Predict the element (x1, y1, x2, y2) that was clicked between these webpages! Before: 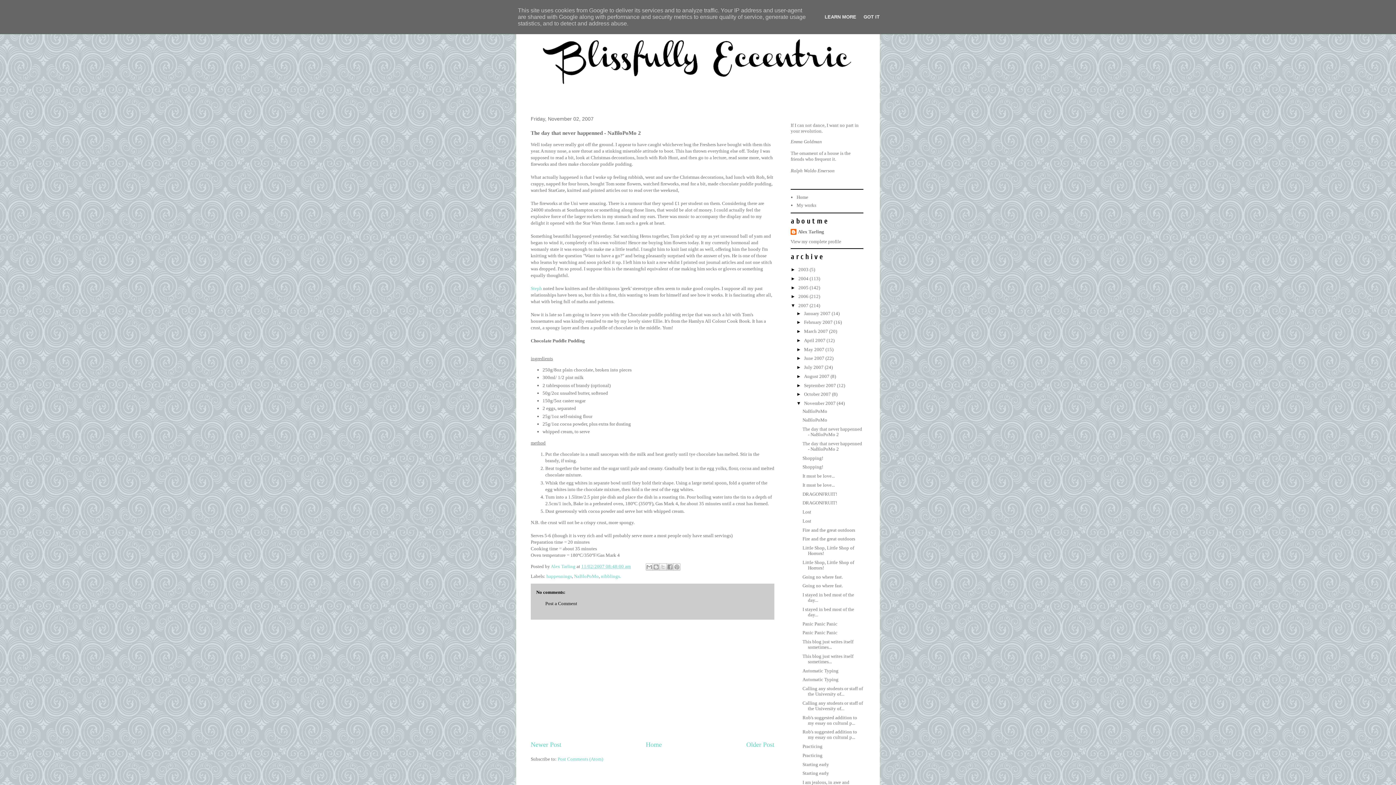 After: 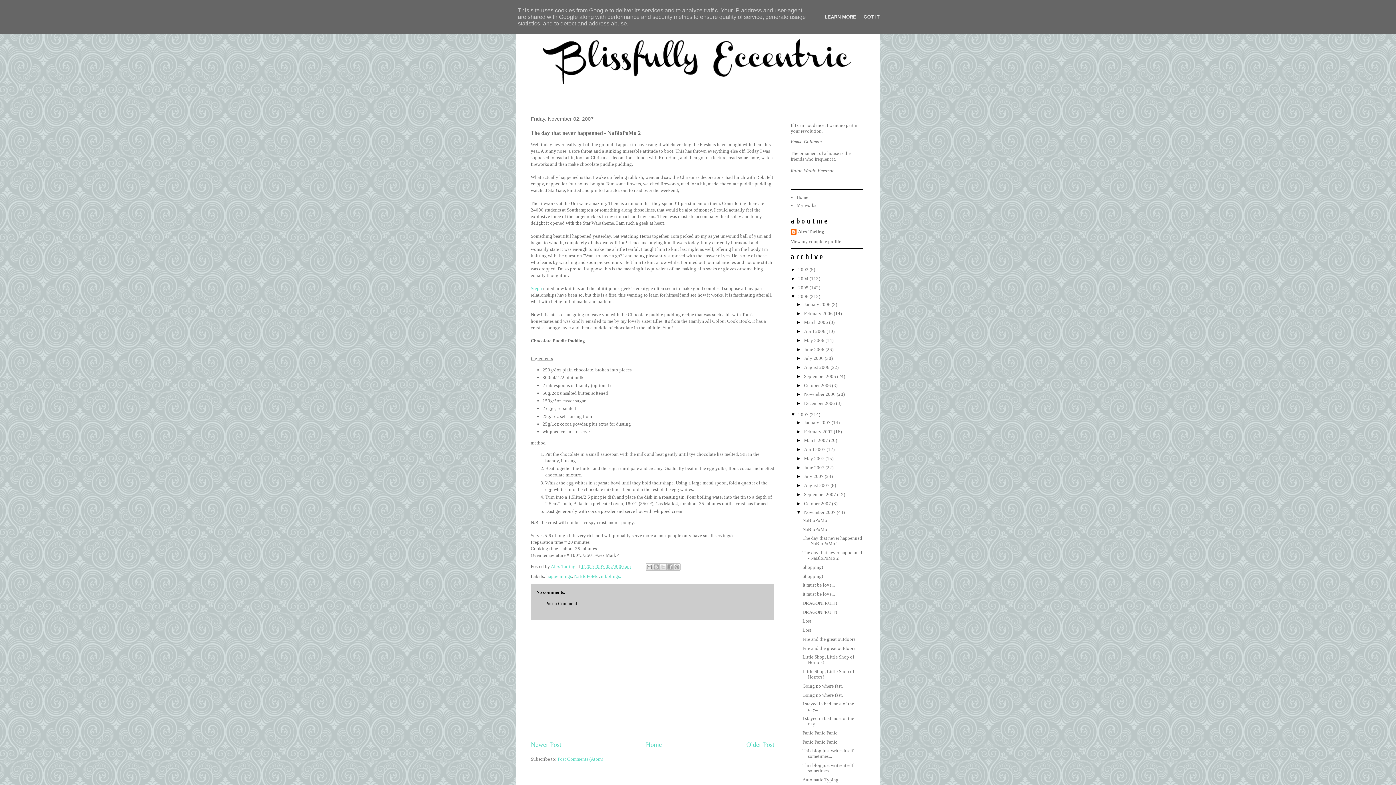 Action: label: ►   bbox: (790, 293, 798, 299)